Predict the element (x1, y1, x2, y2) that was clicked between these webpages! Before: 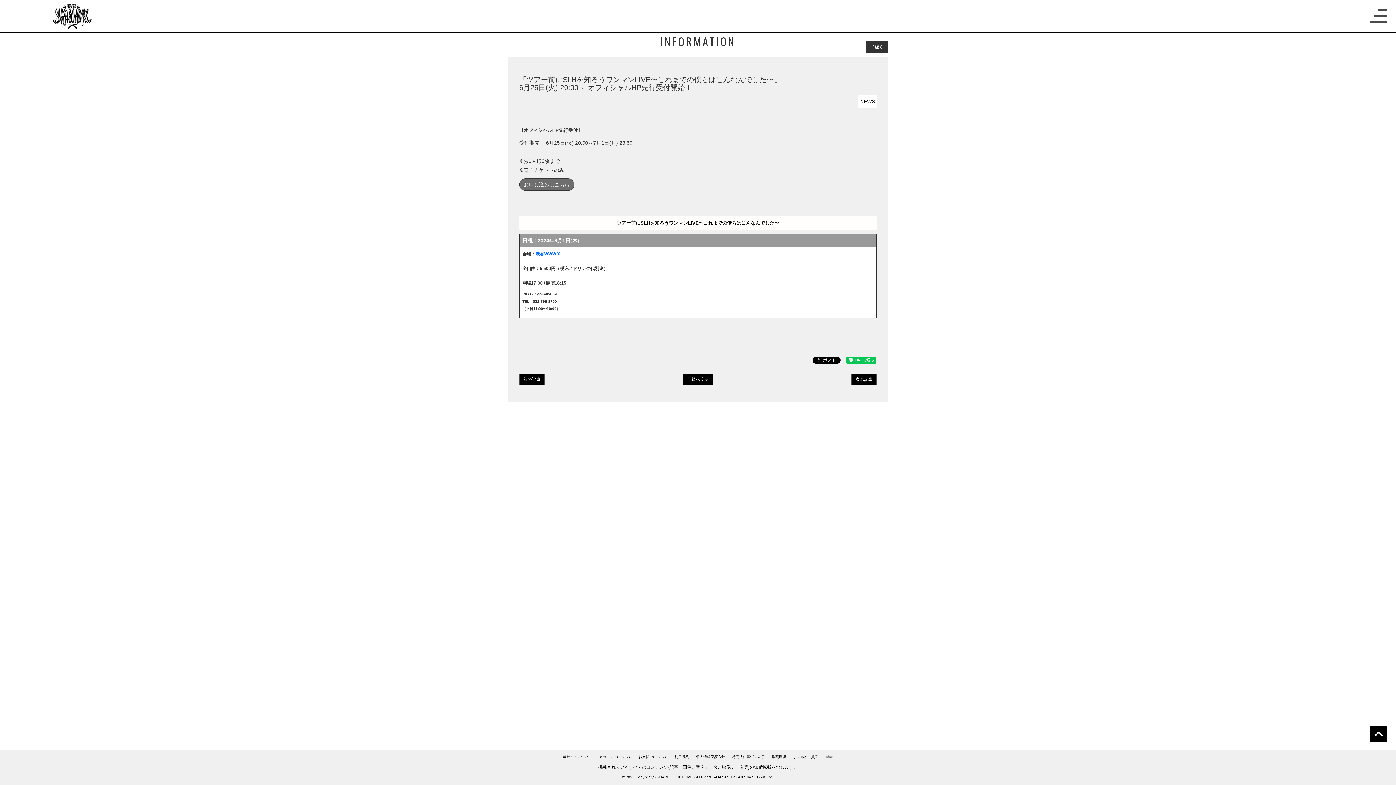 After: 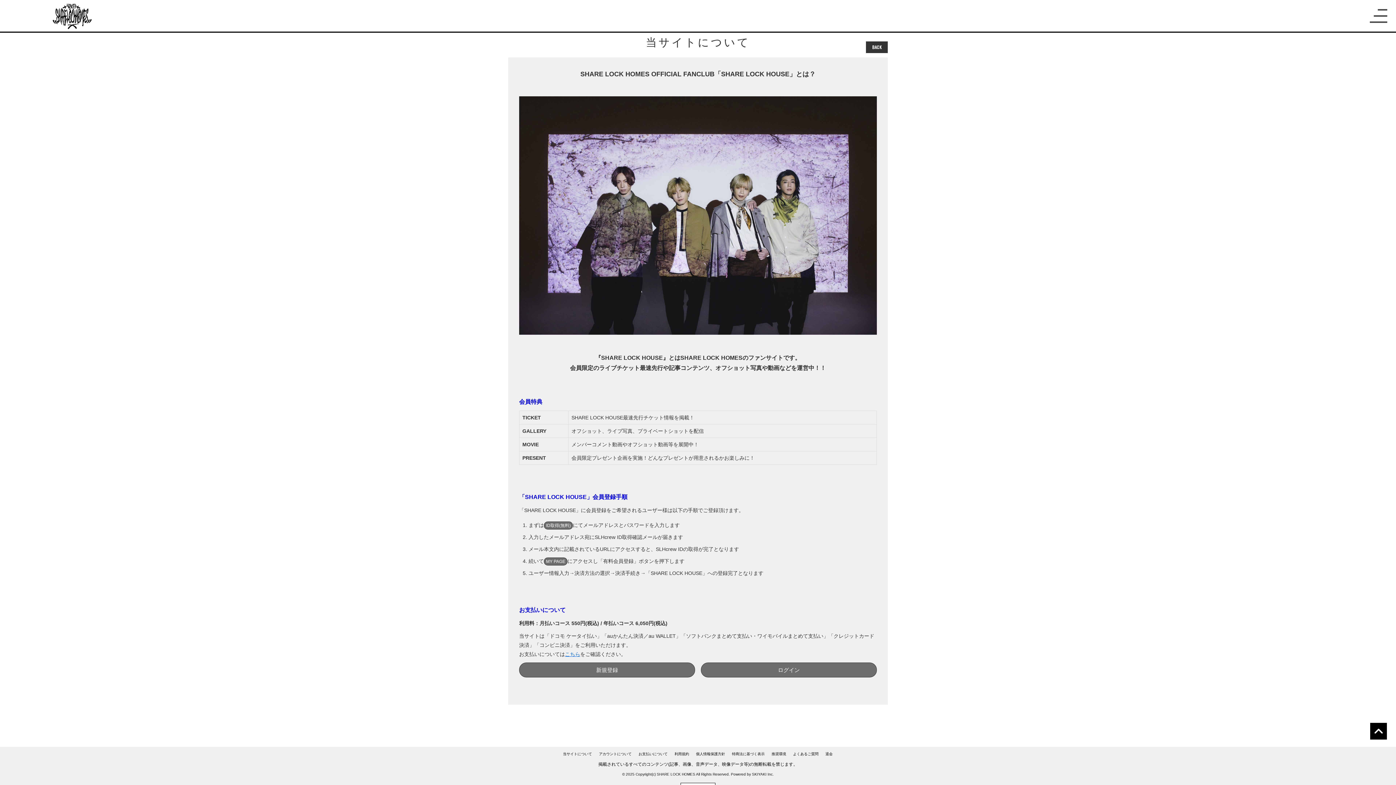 Action: bbox: (559, 750, 595, 764) label: 当サイトについて